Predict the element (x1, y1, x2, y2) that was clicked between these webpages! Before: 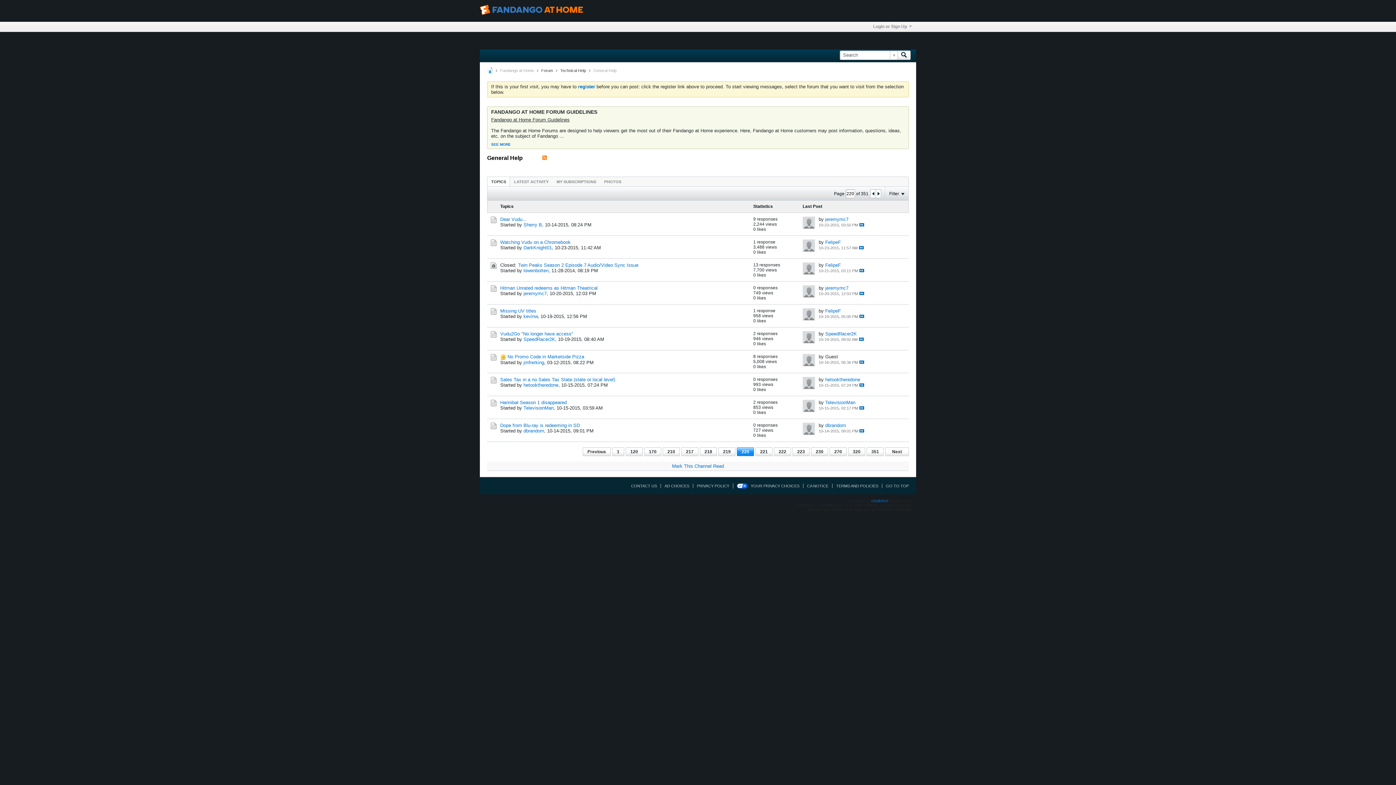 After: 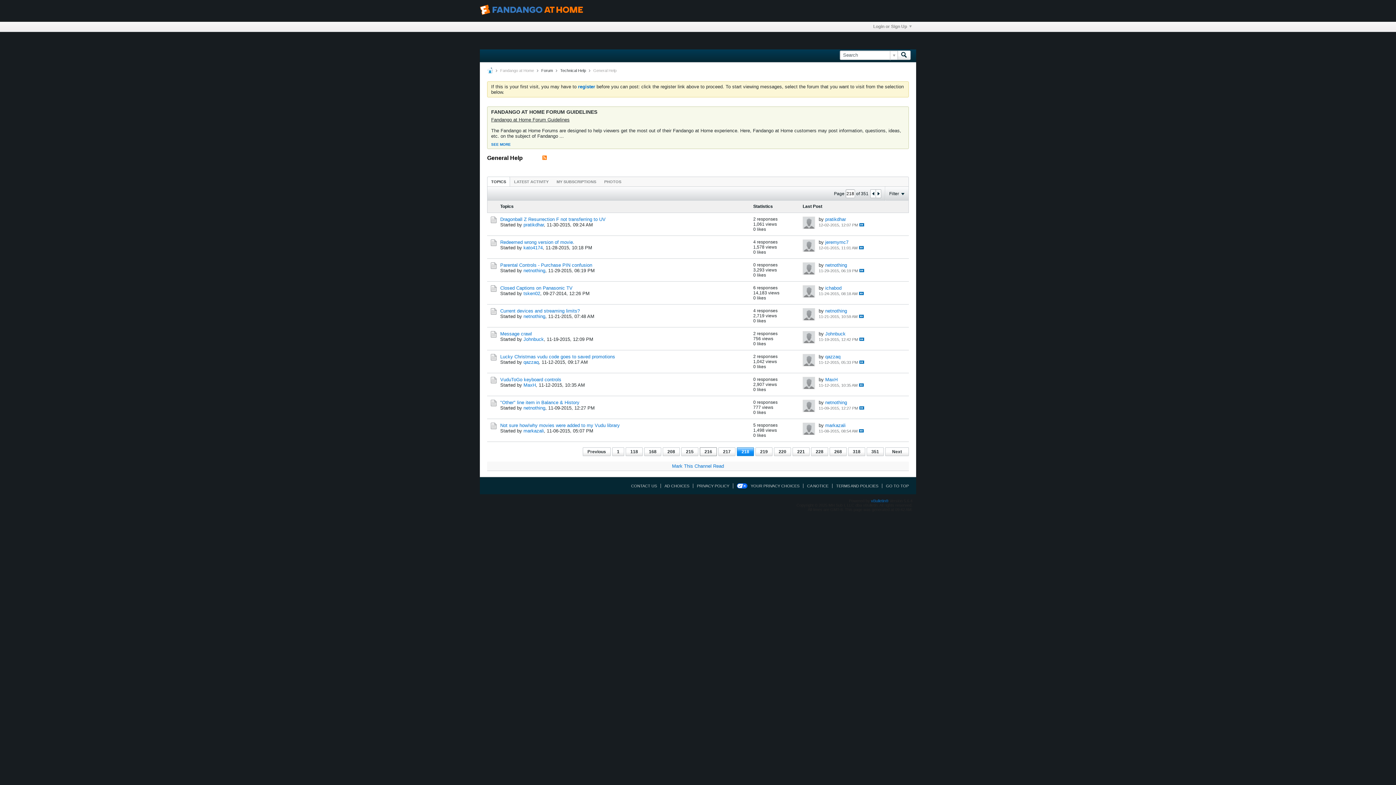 Action: bbox: (700, 447, 717, 456) label: 218